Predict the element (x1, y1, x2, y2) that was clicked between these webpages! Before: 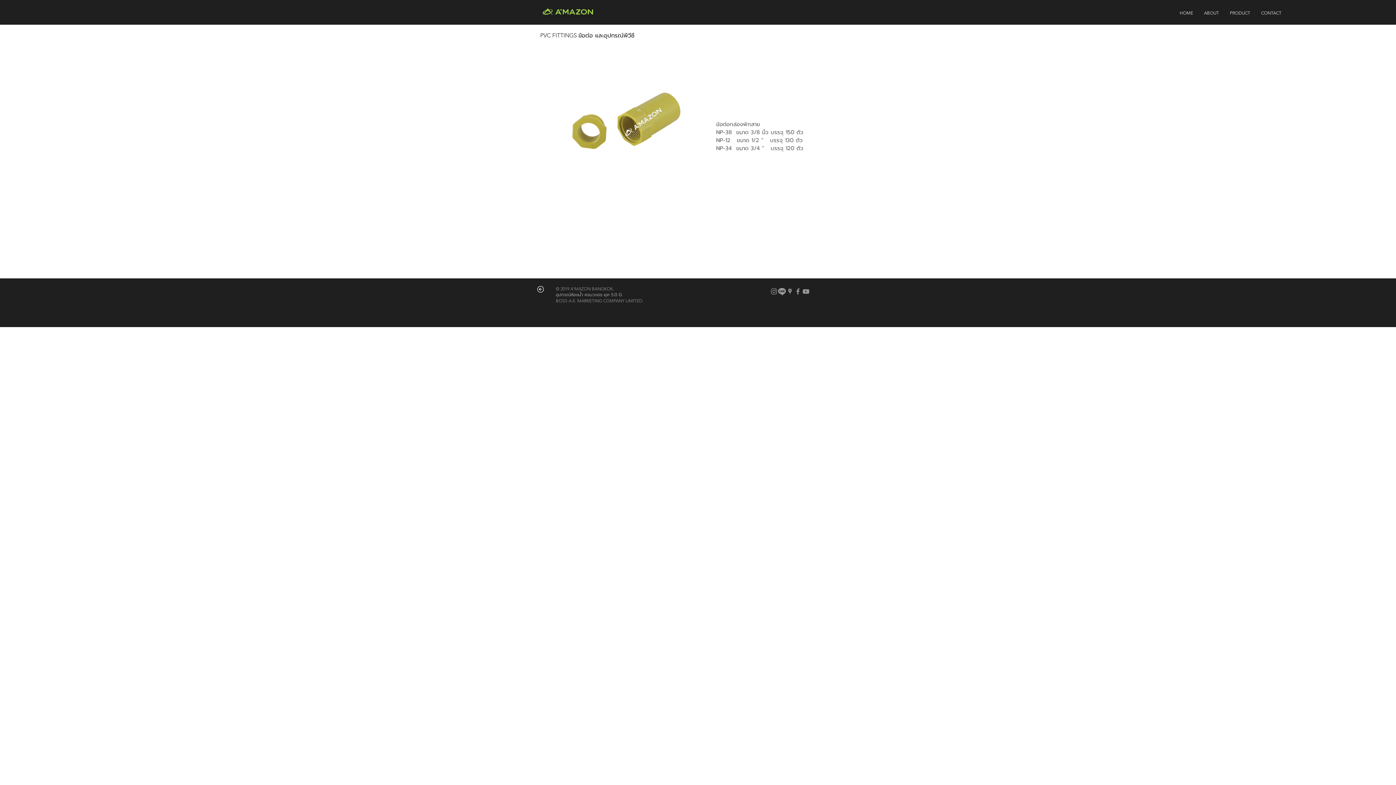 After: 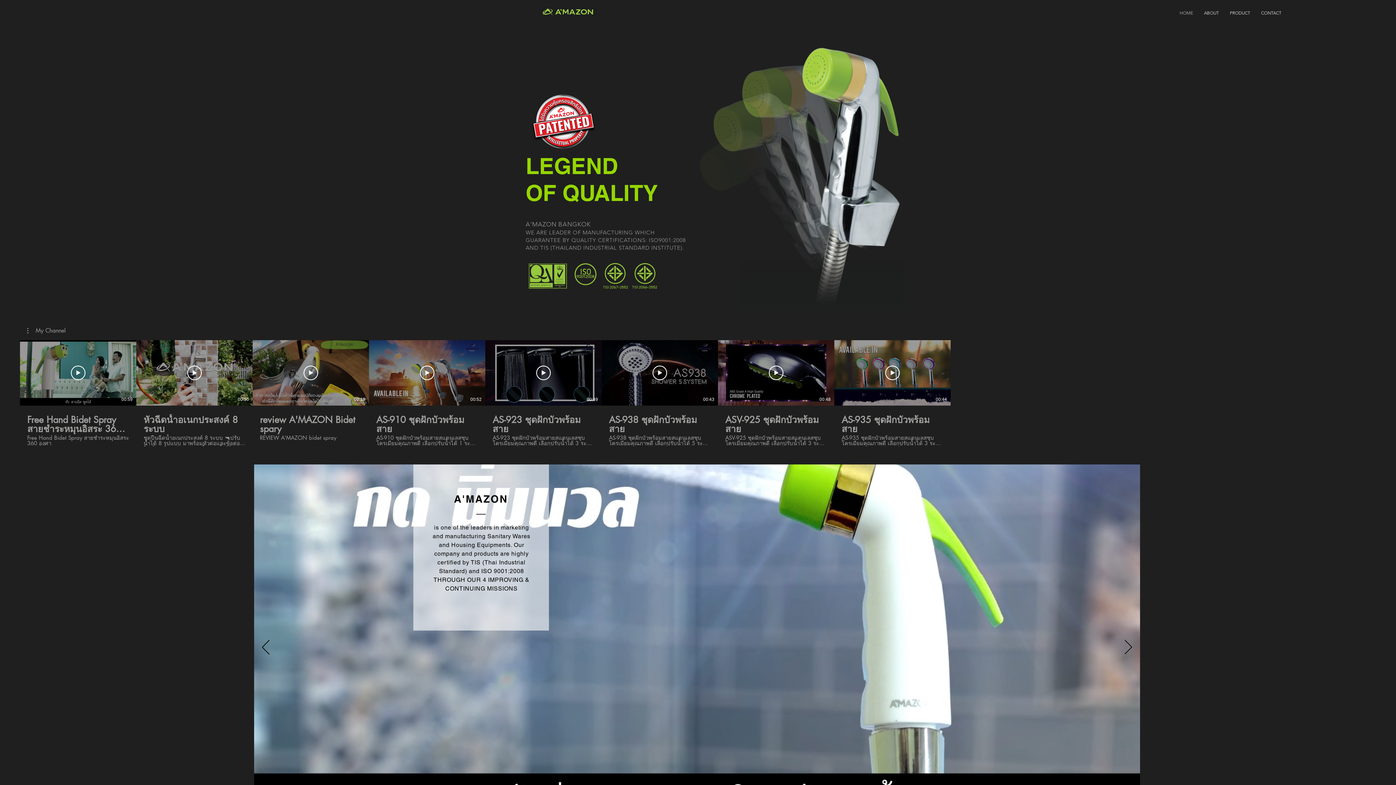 Action: label: PRODUCT bbox: (1224, 8, 1256, 17)